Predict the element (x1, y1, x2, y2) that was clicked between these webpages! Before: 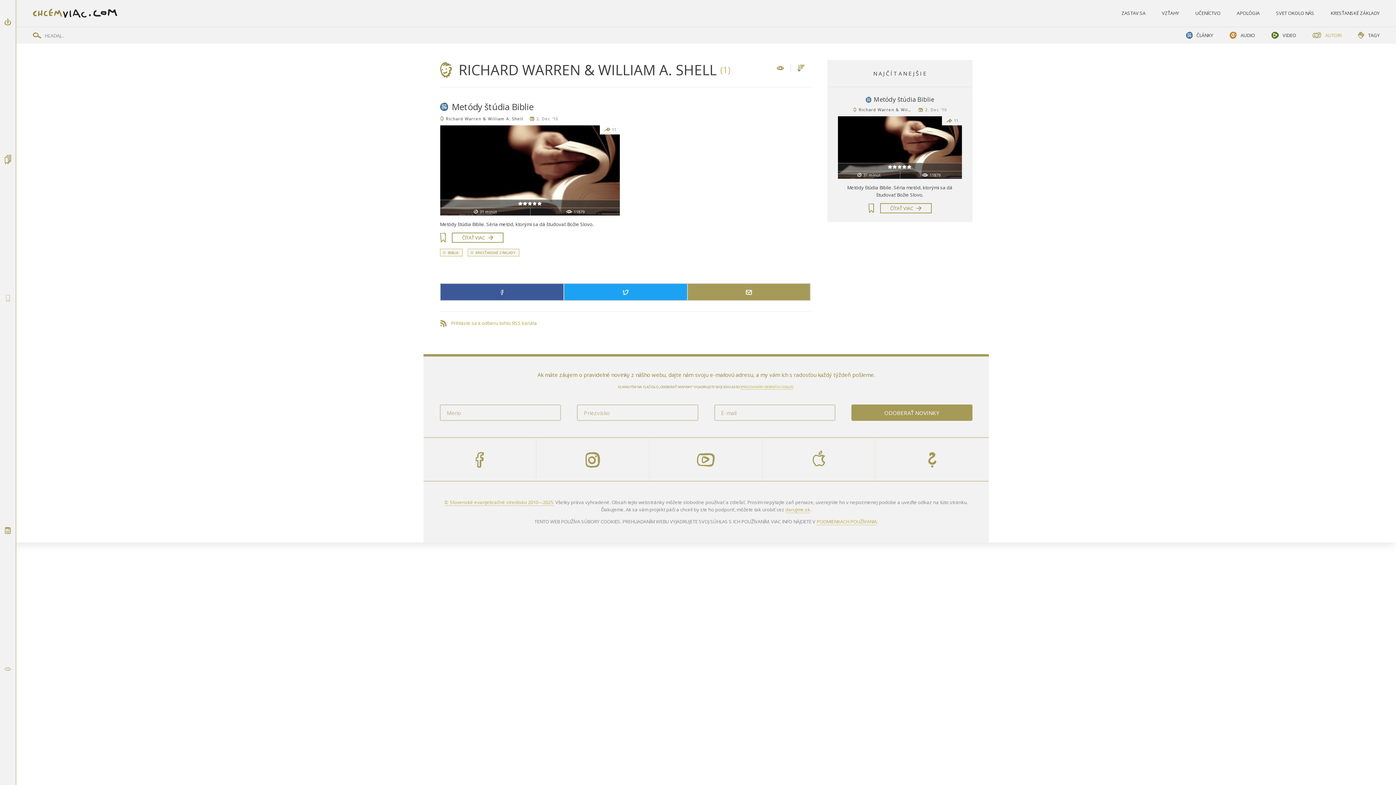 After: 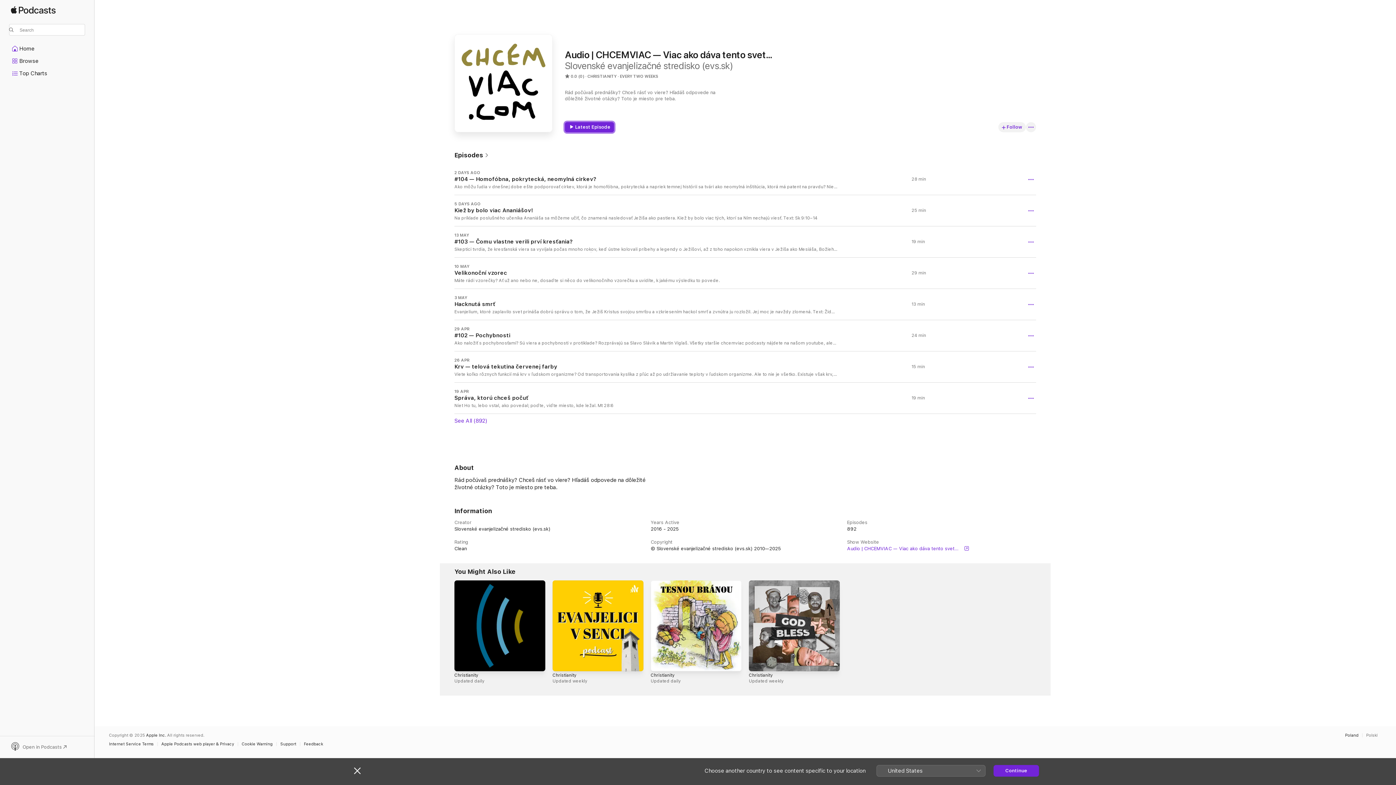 Action: bbox: (762, 438, 875, 481)